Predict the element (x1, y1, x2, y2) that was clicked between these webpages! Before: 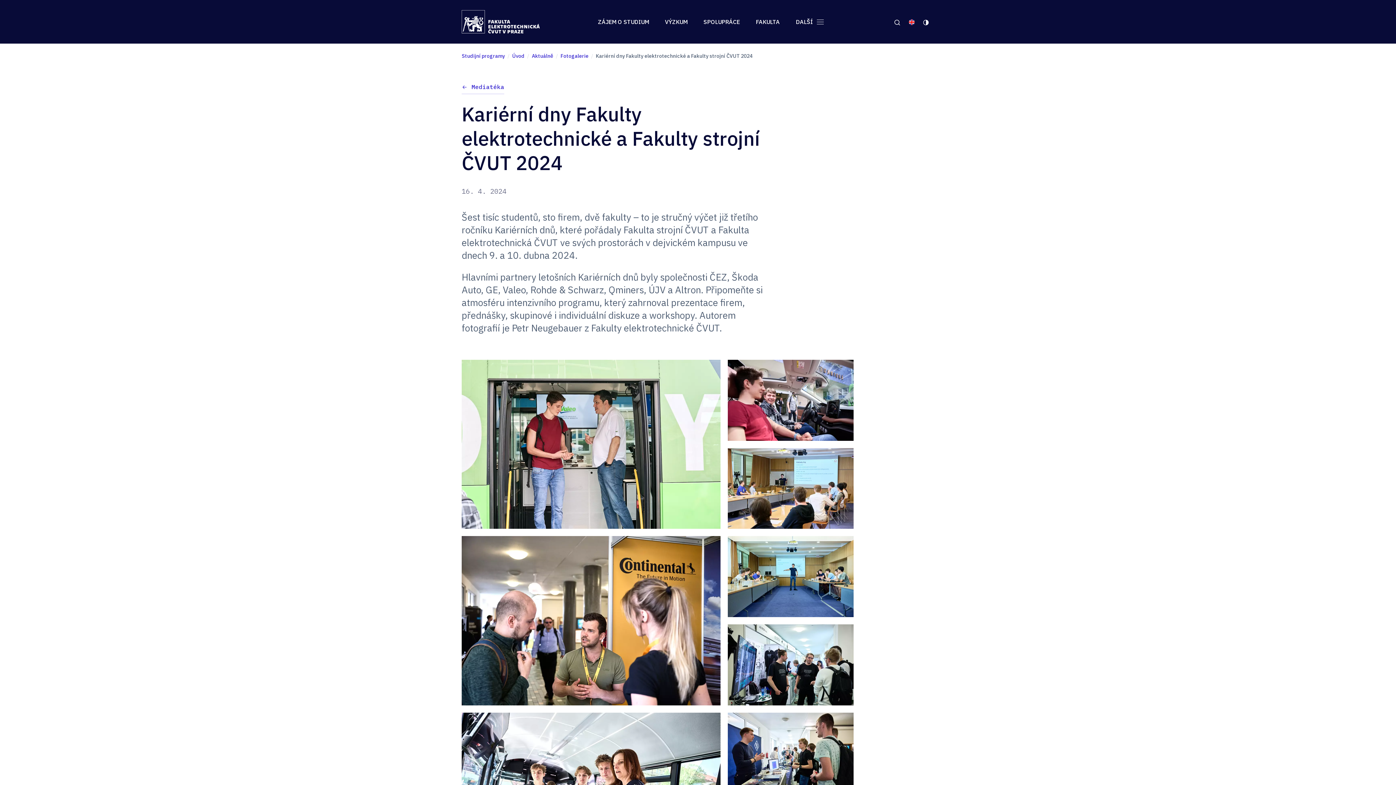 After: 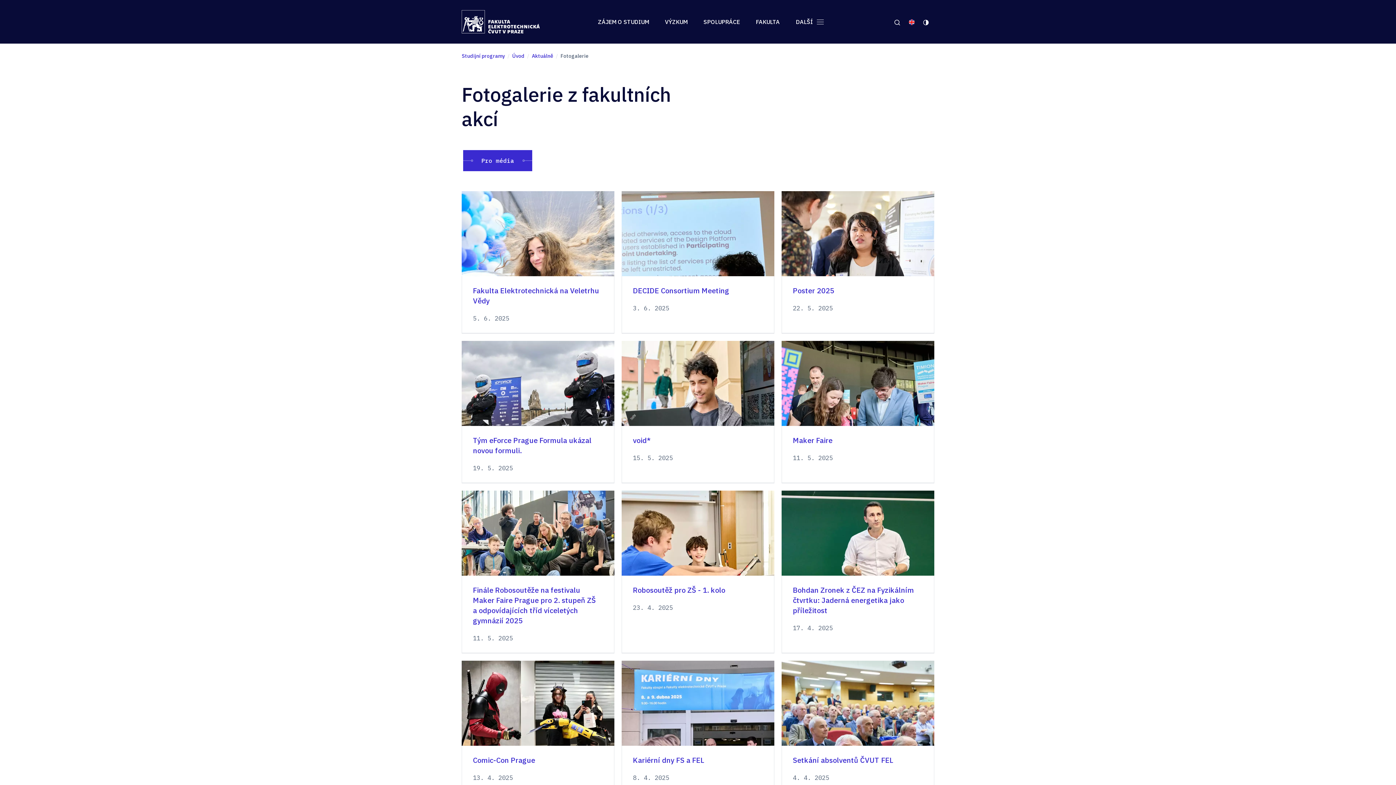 Action: bbox: (560, 52, 588, 59) label: Fotogalerie